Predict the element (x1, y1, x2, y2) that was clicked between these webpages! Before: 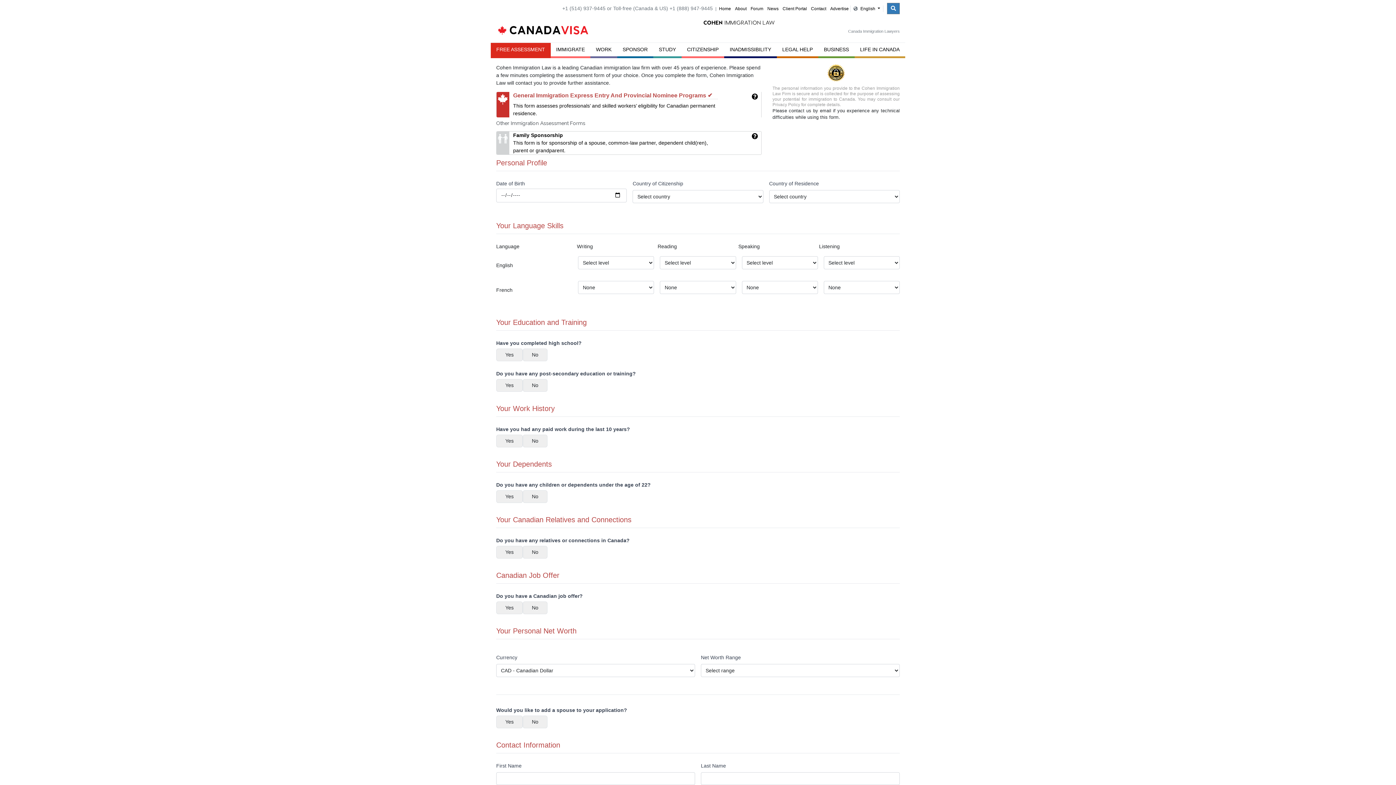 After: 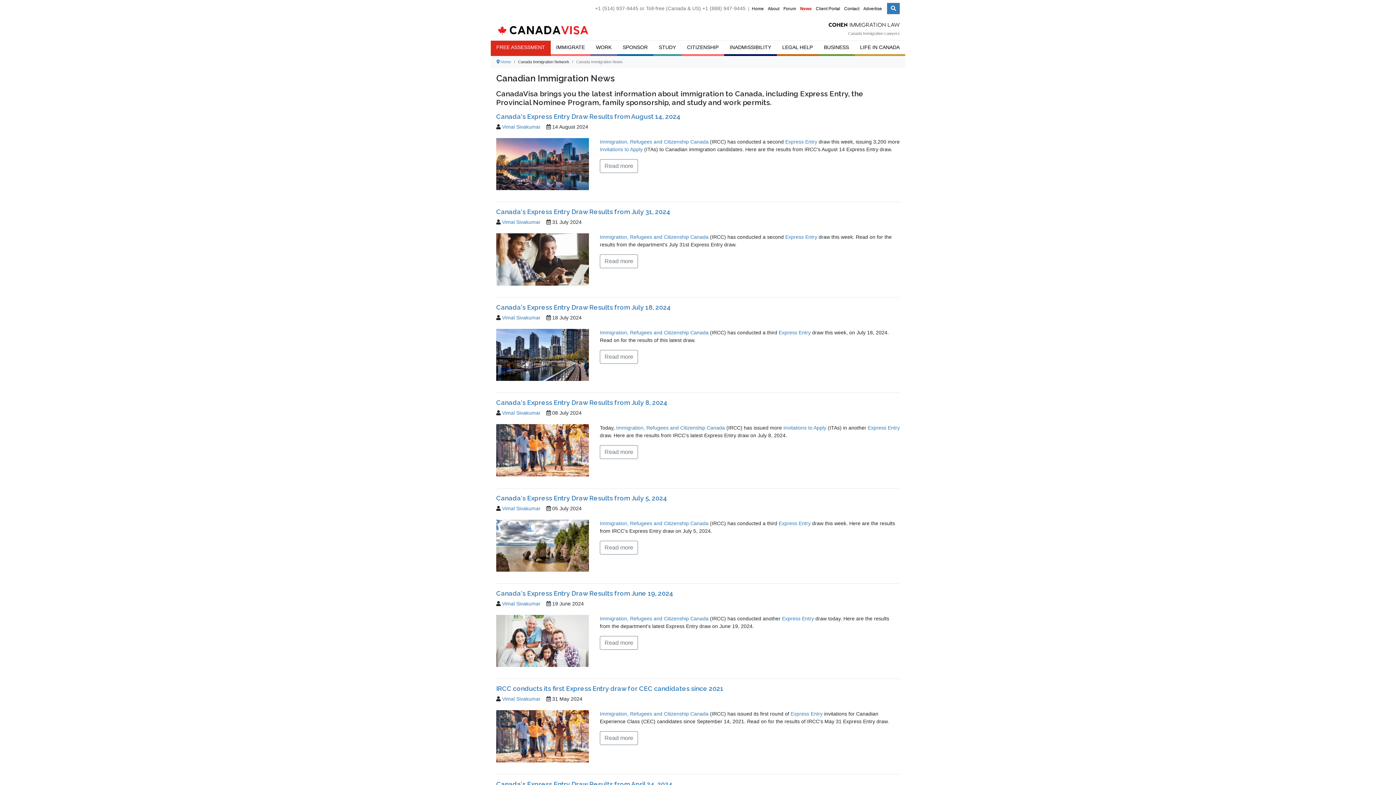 Action: bbox: (767, 6, 778, 11) label: News